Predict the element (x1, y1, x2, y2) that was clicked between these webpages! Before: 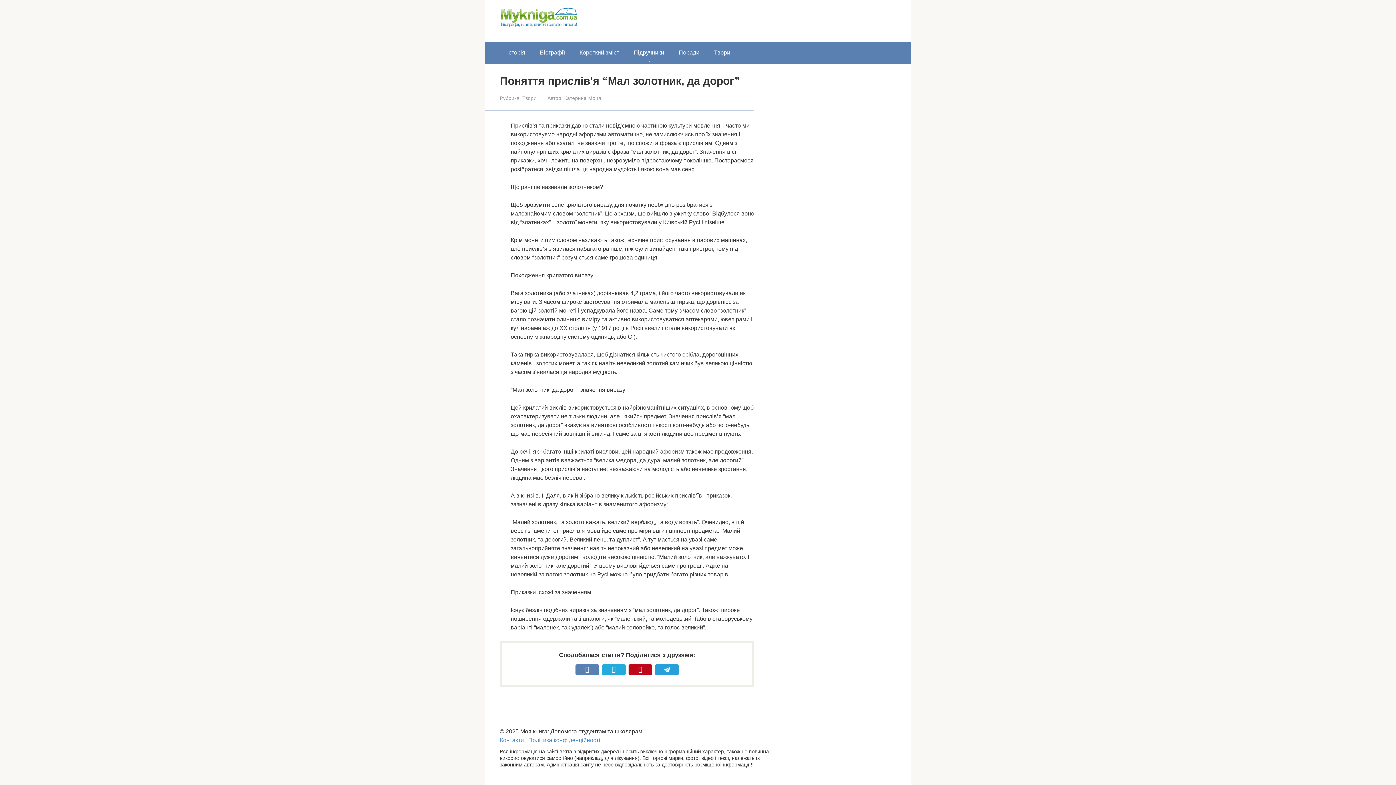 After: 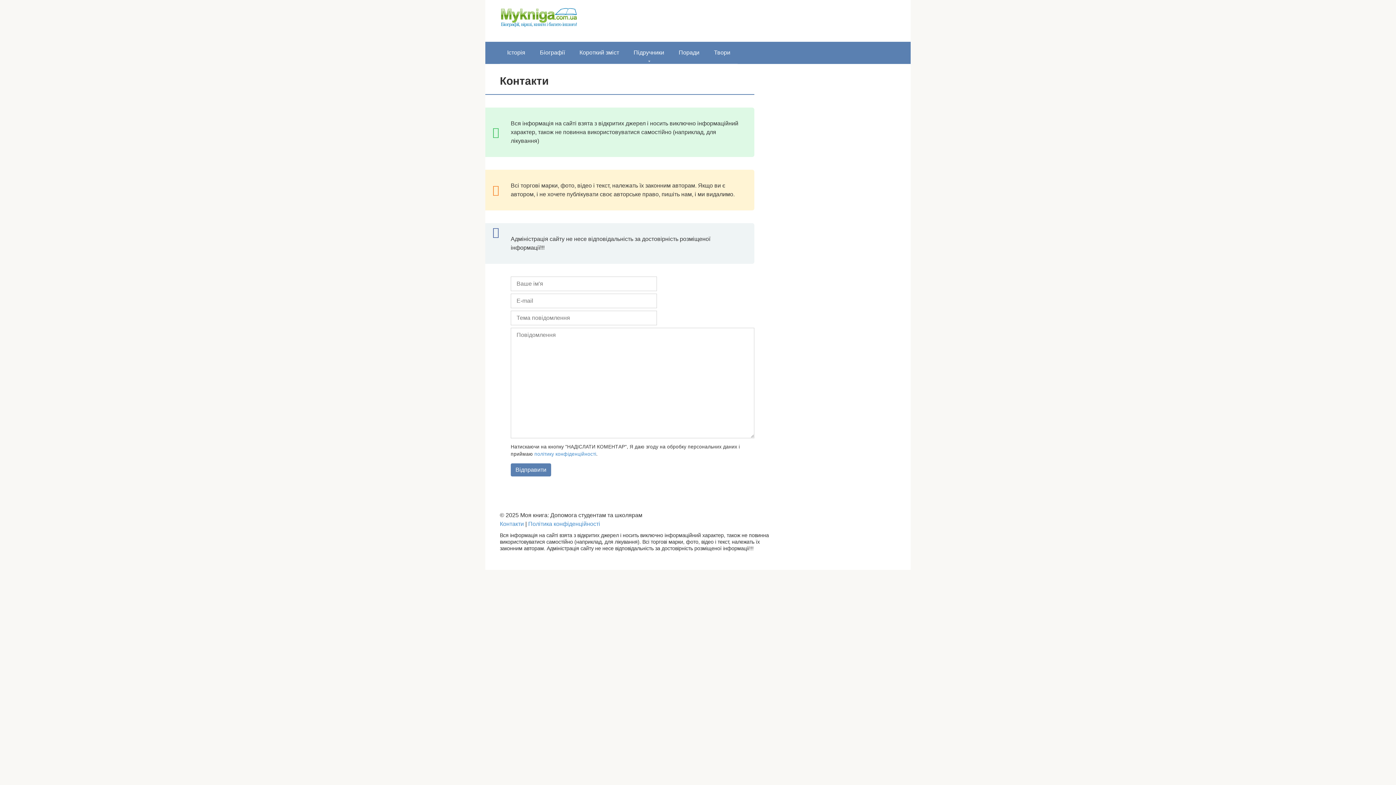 Action: bbox: (500, 737, 524, 743) label: Контакти